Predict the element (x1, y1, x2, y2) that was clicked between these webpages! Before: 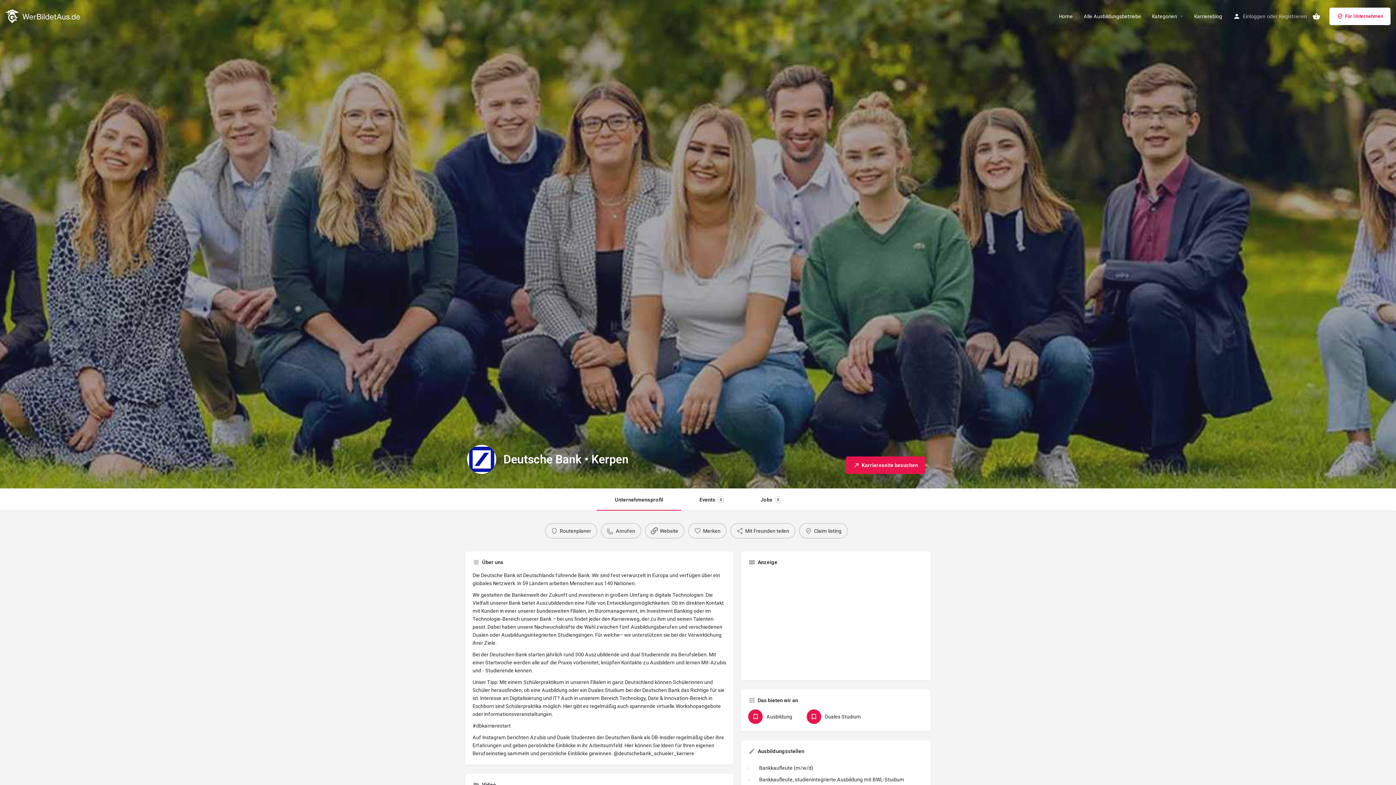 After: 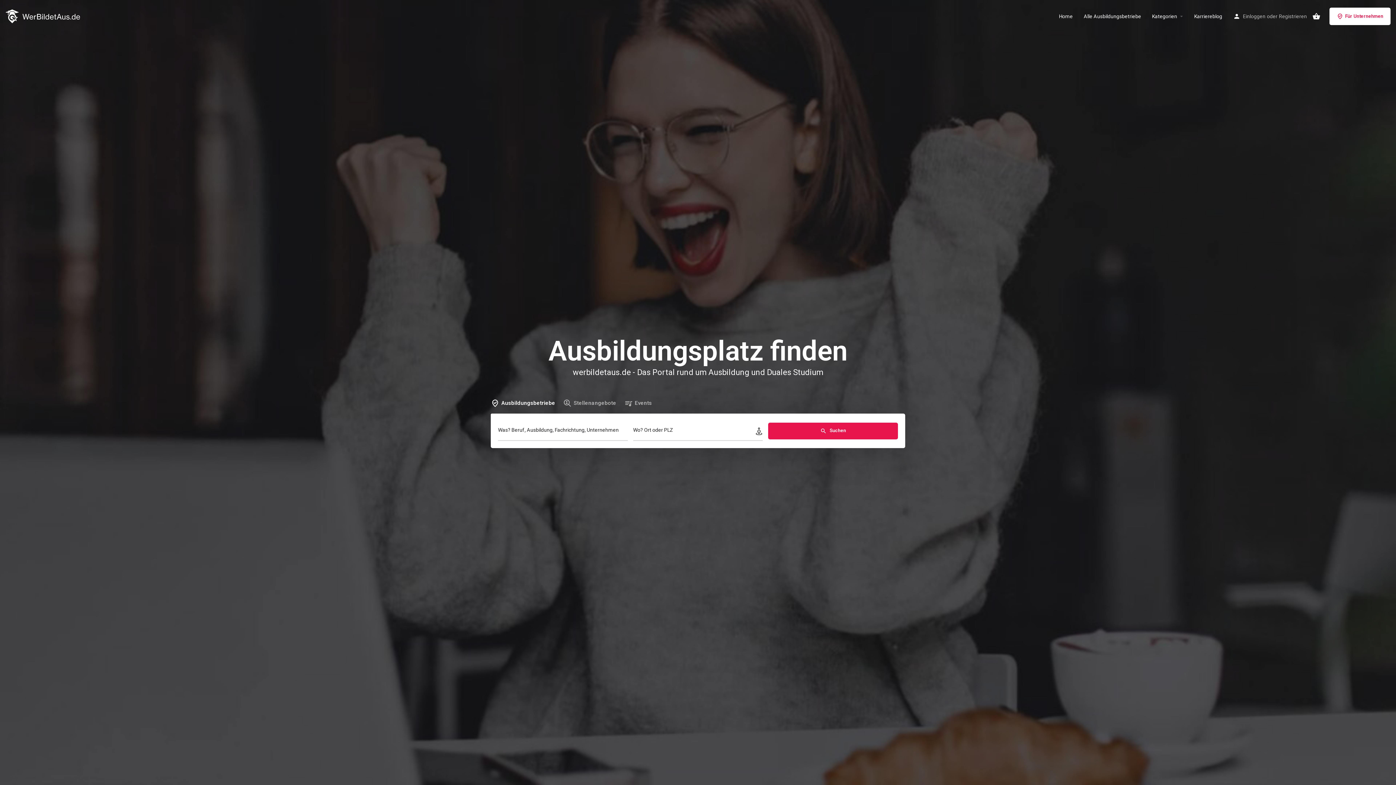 Action: label: Home bbox: (1059, 12, 1073, 19)